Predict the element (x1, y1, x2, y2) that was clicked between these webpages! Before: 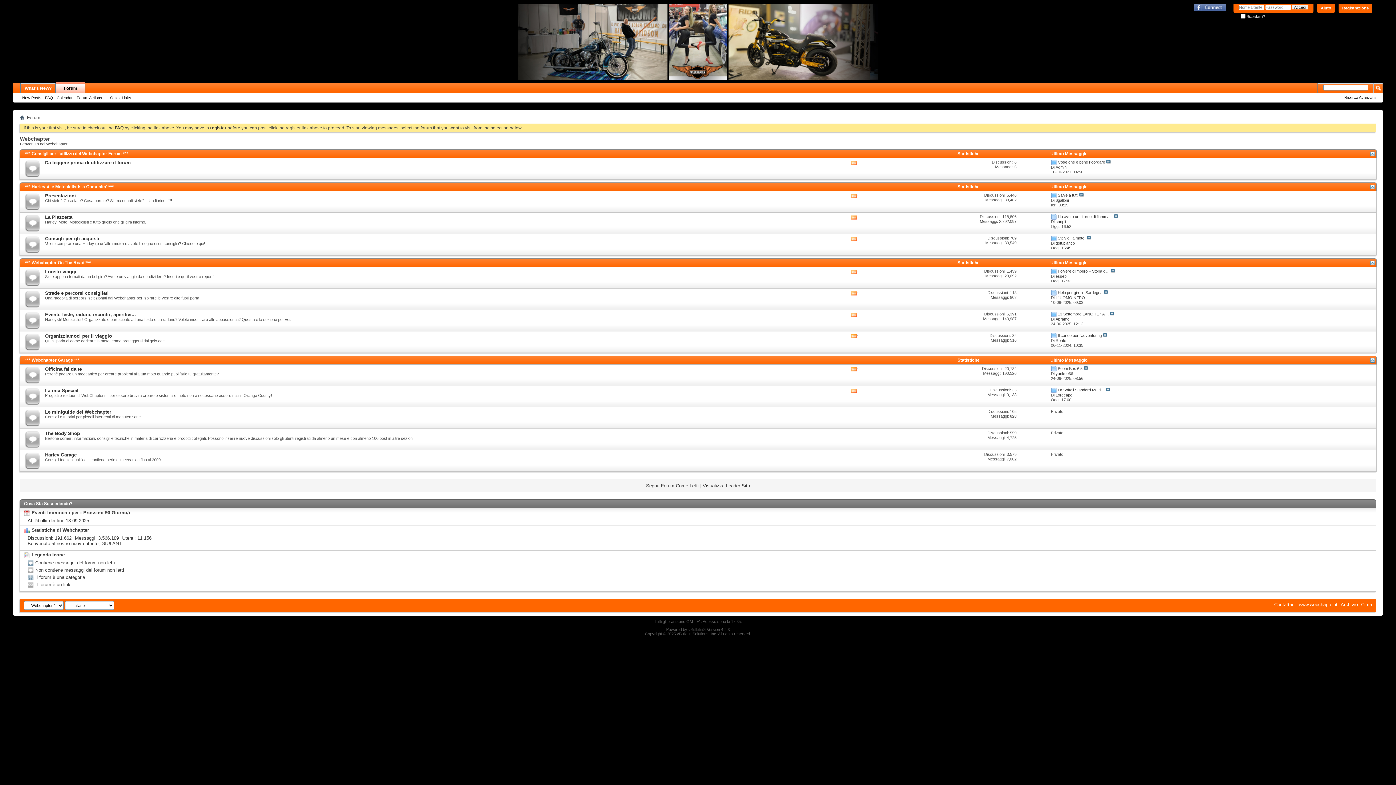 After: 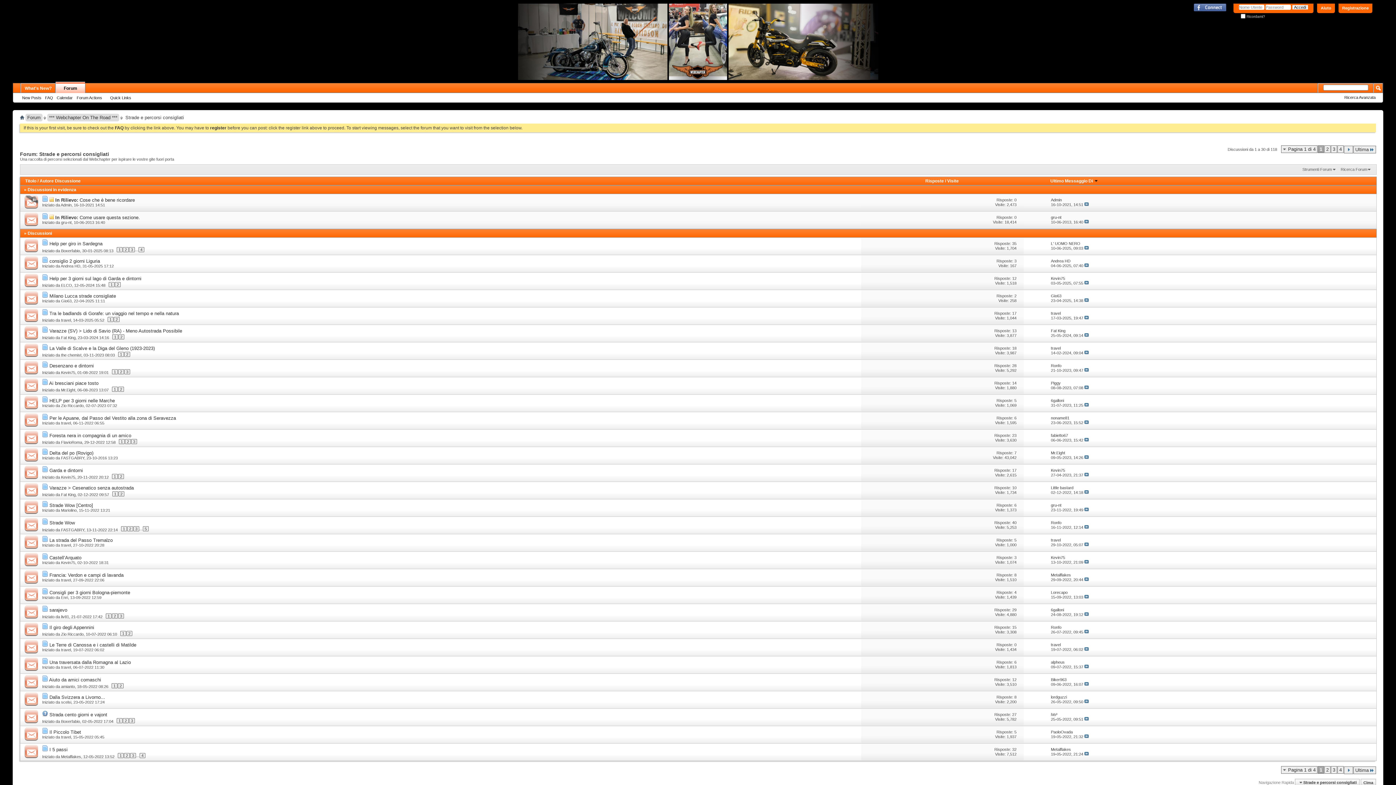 Action: bbox: (45, 290, 108, 296) label: Strade e percorsi consigliati